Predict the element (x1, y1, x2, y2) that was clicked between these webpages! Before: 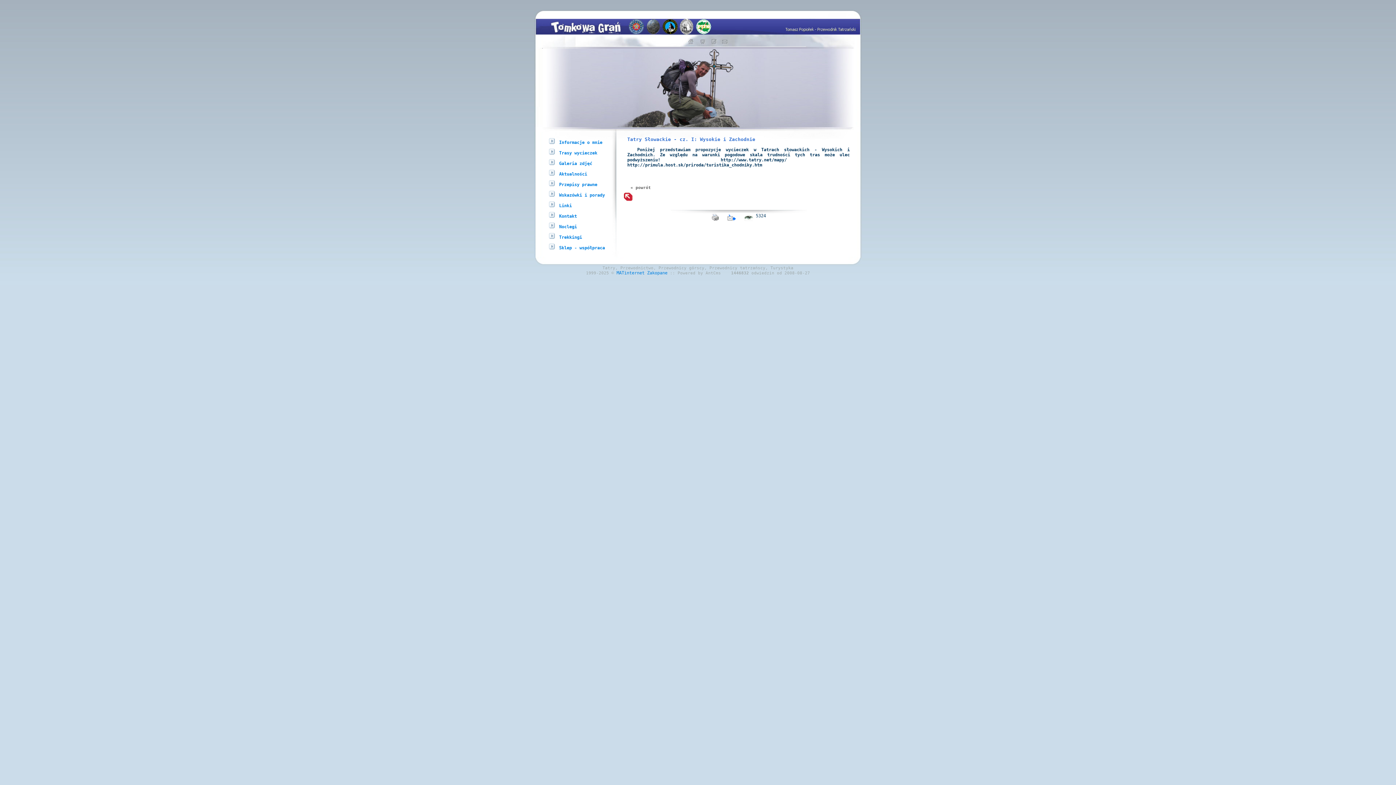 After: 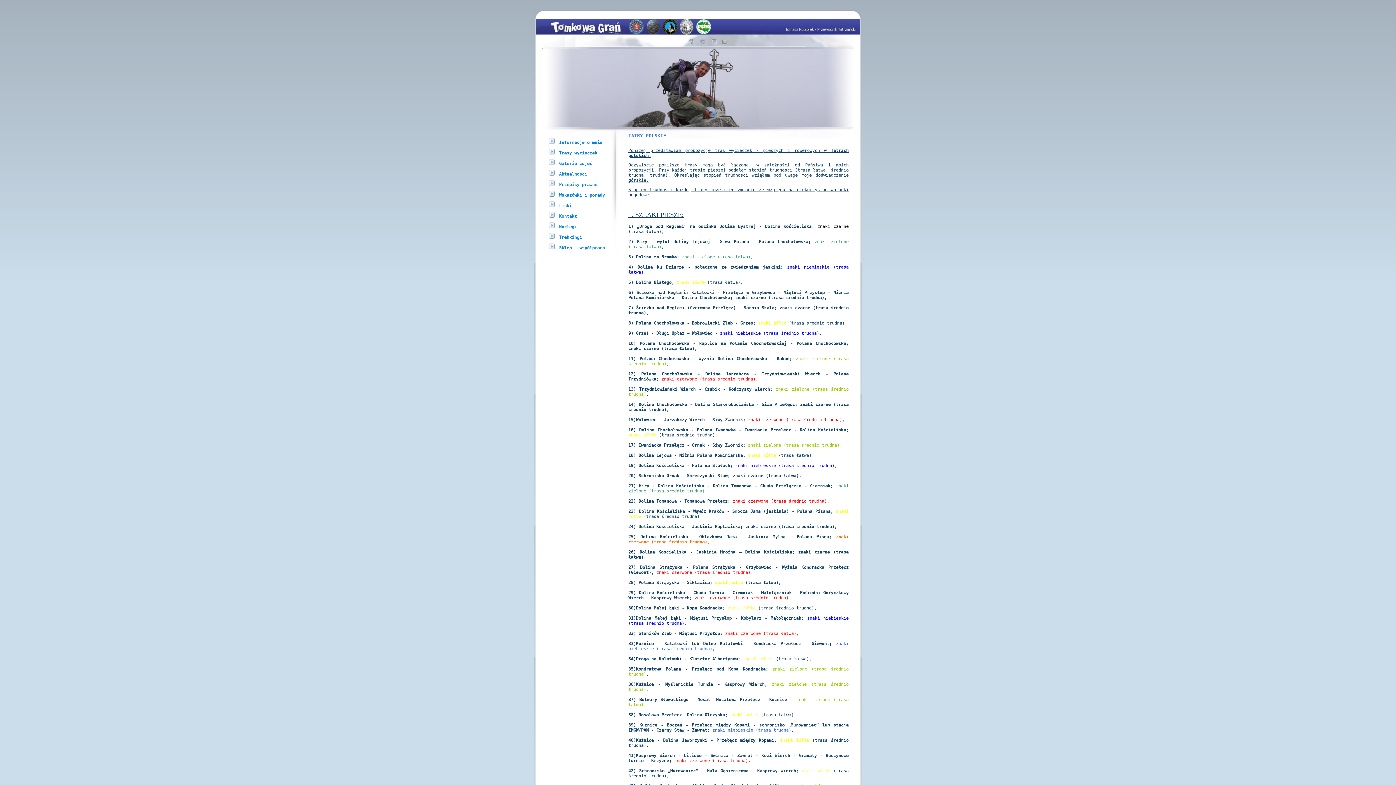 Action: label: Trasy wycieczek bbox: (559, 150, 597, 155)